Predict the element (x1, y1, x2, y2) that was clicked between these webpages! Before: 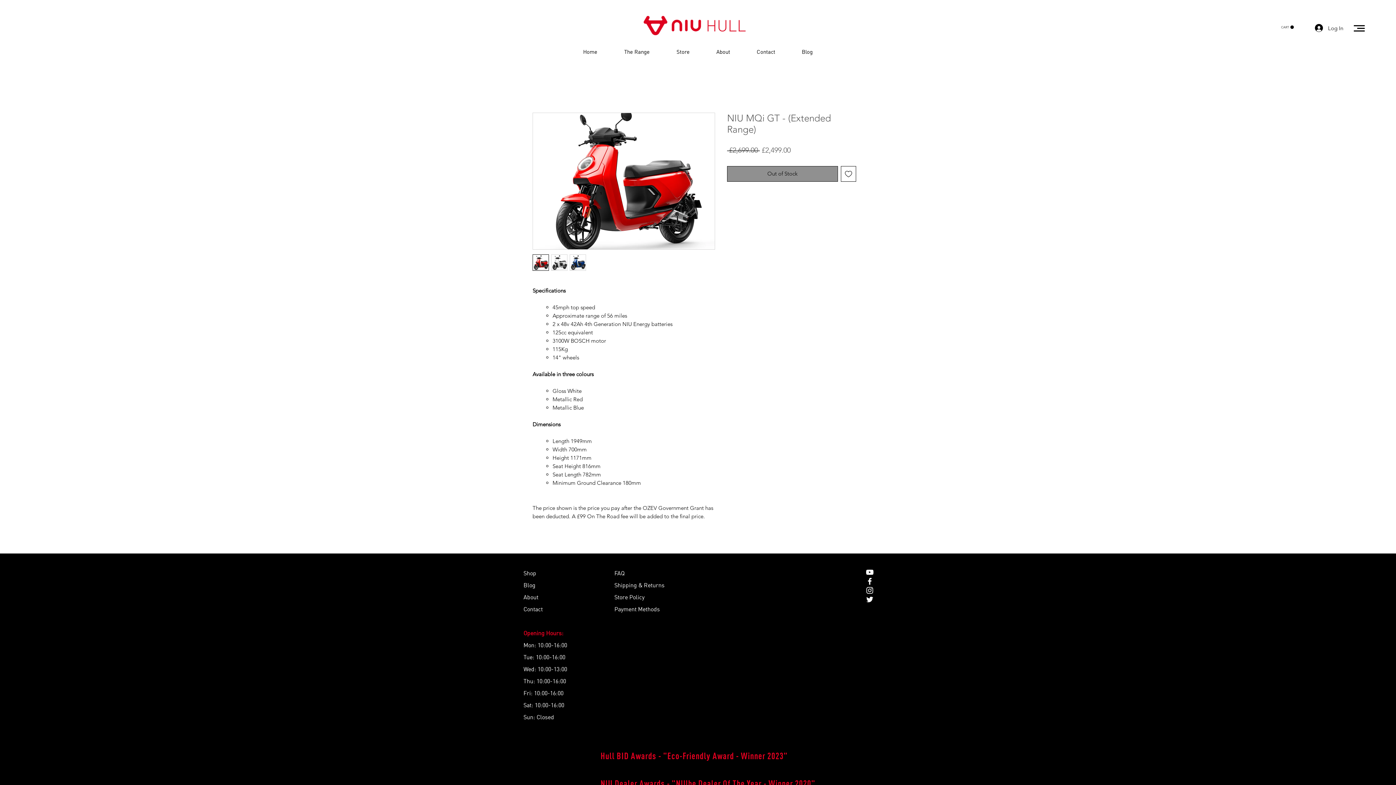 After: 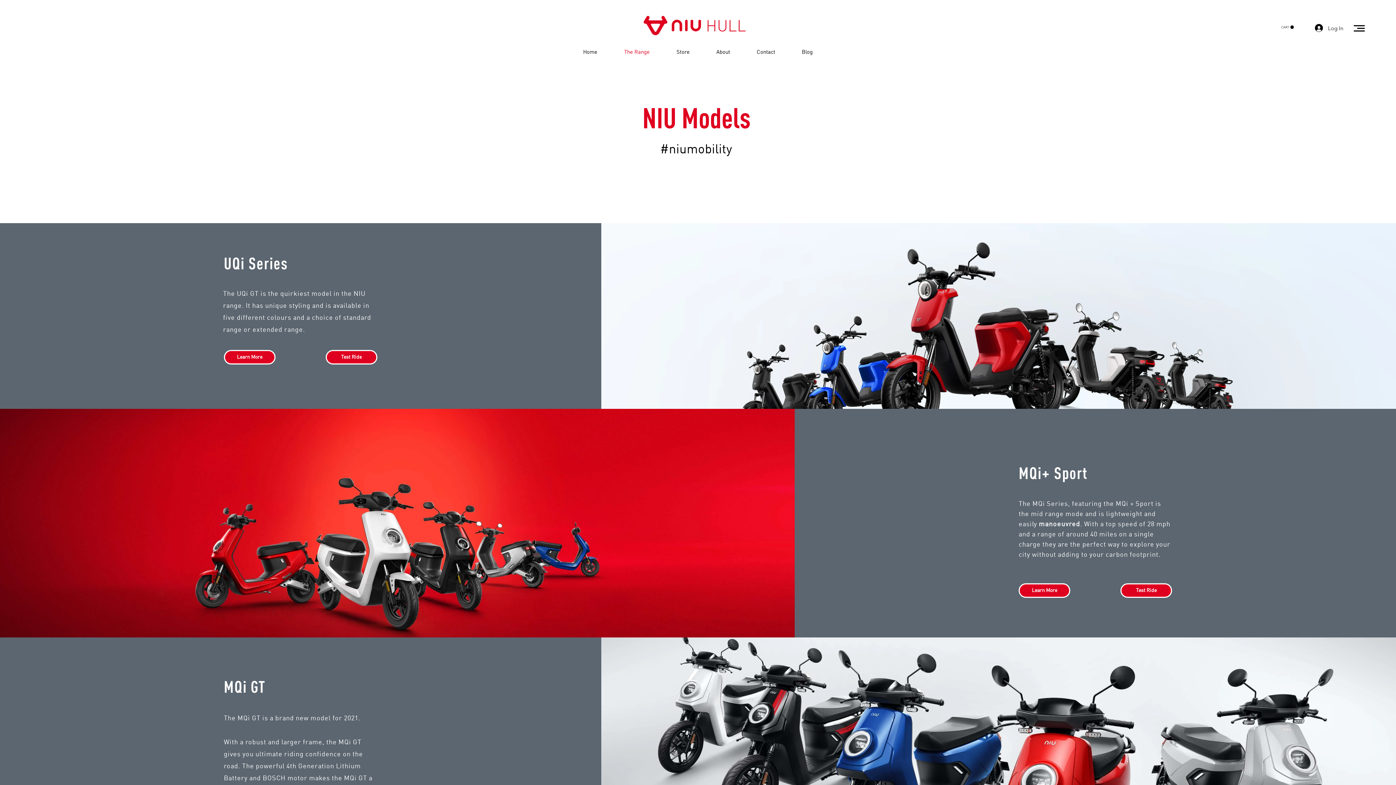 Action: label: The Range bbox: (610, 43, 663, 61)